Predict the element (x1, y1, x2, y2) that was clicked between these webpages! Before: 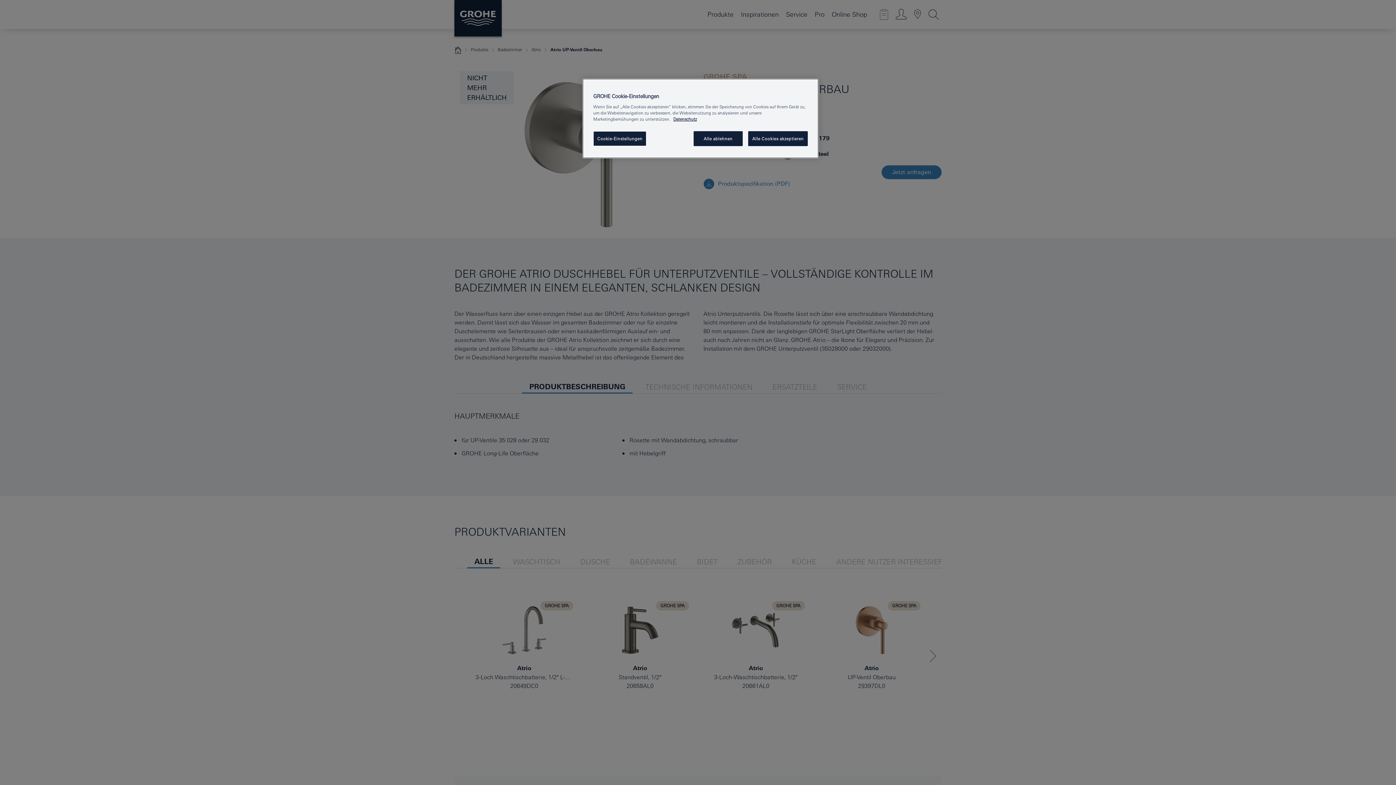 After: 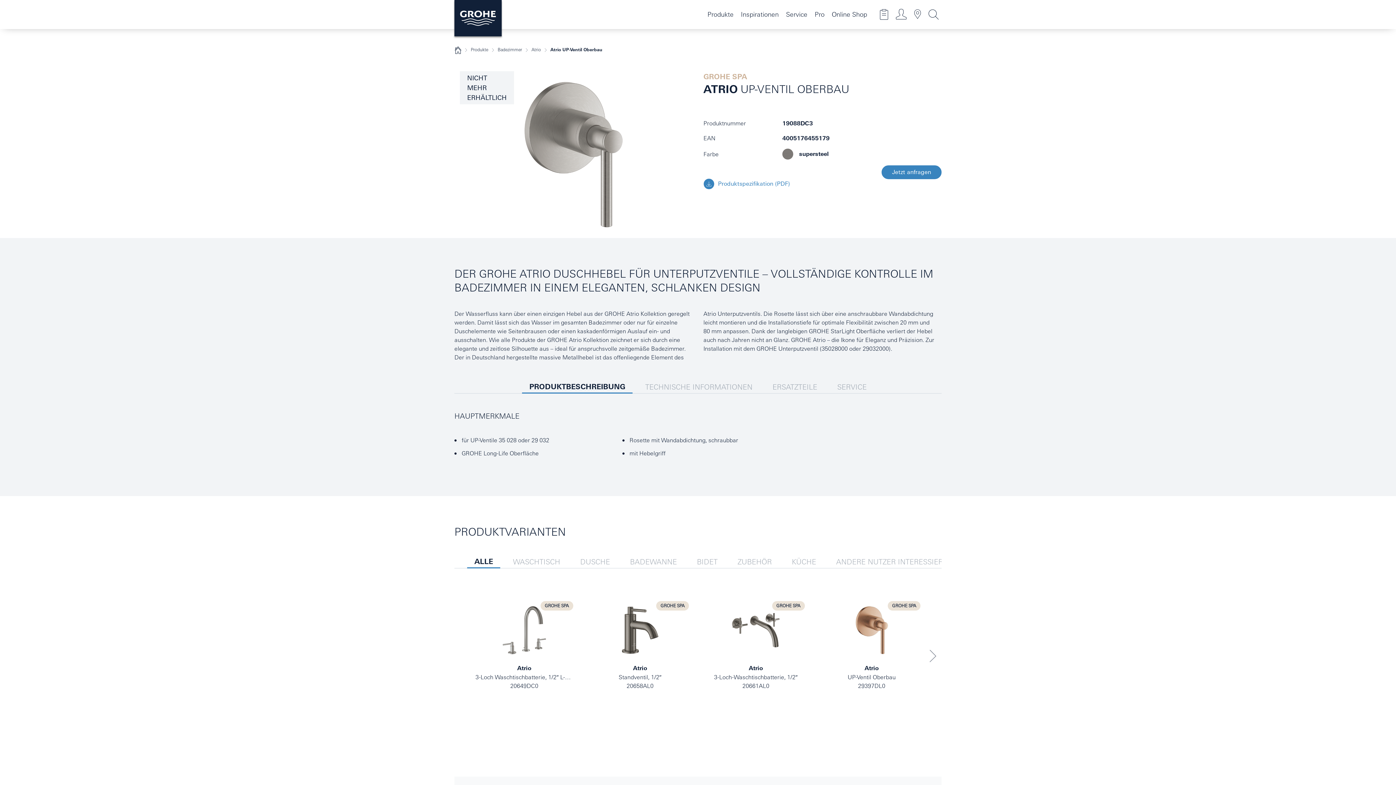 Action: label: Alle Cookies akzeptieren bbox: (748, 131, 808, 146)